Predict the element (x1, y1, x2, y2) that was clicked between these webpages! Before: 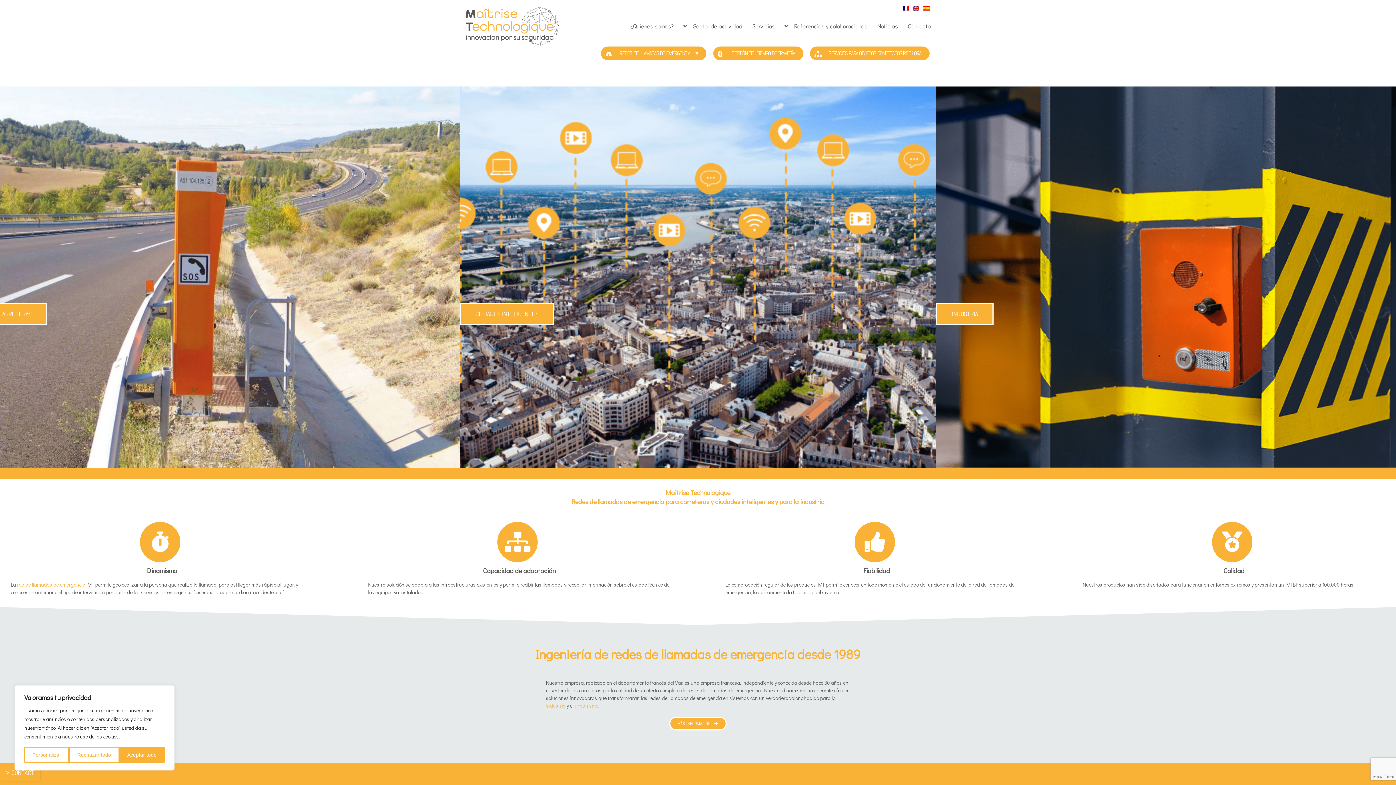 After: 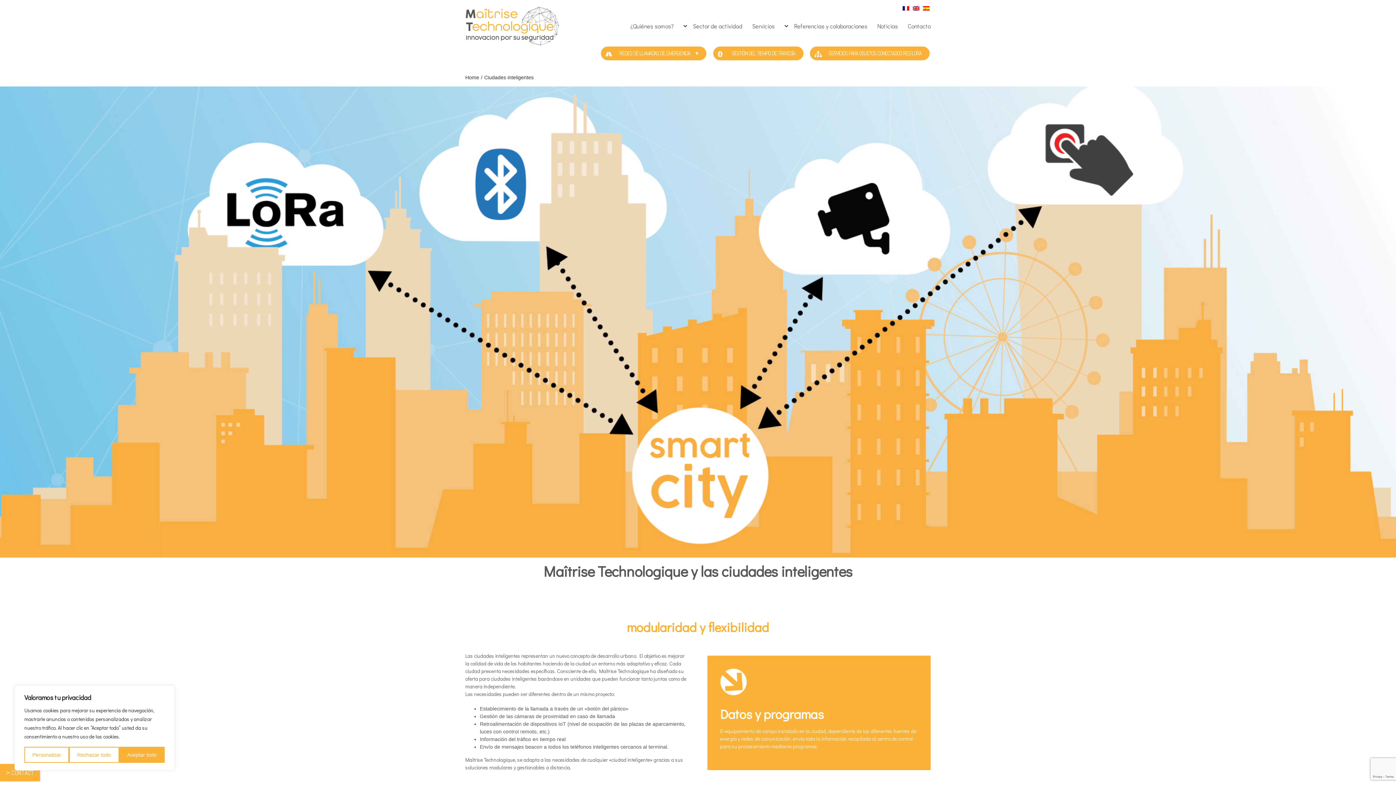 Action: bbox: (574, 702, 598, 709) label: urbanismo